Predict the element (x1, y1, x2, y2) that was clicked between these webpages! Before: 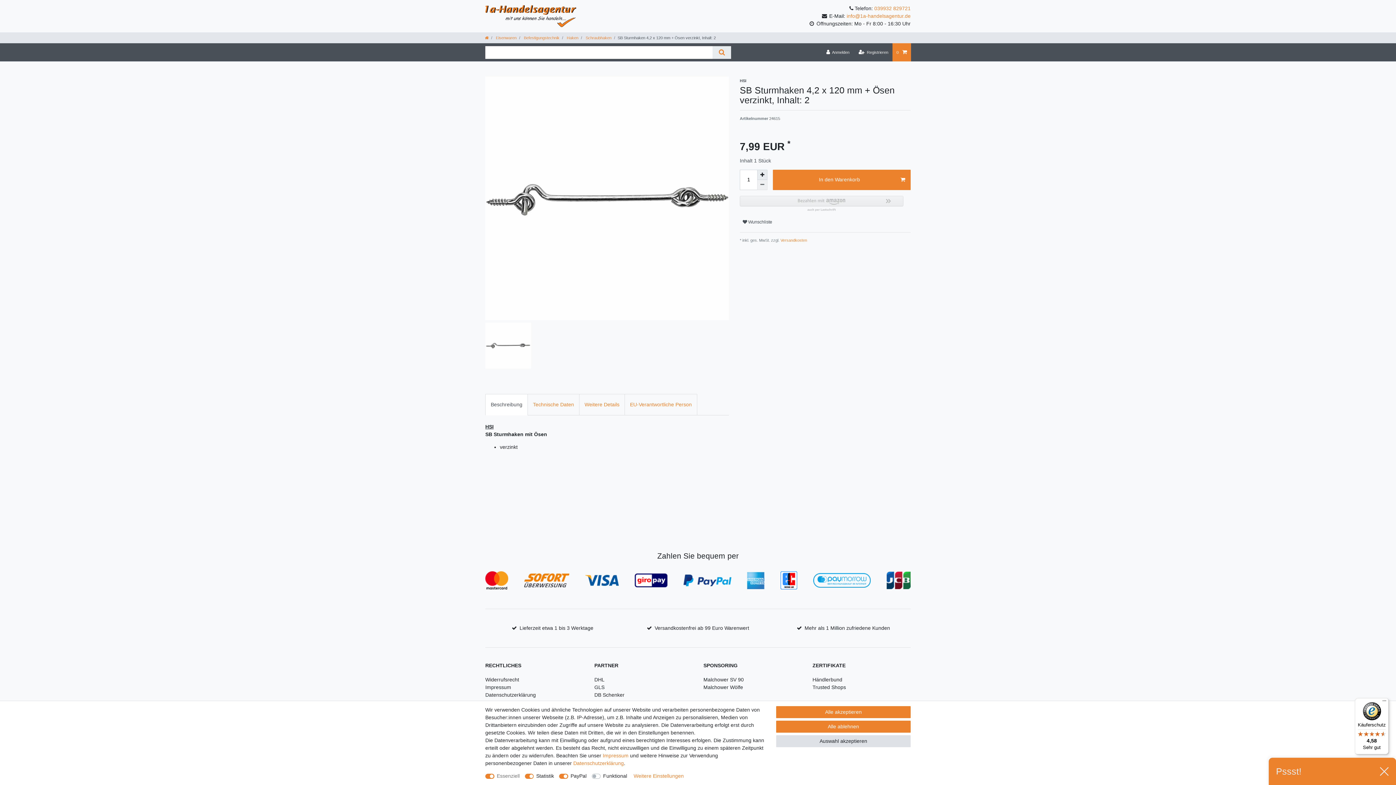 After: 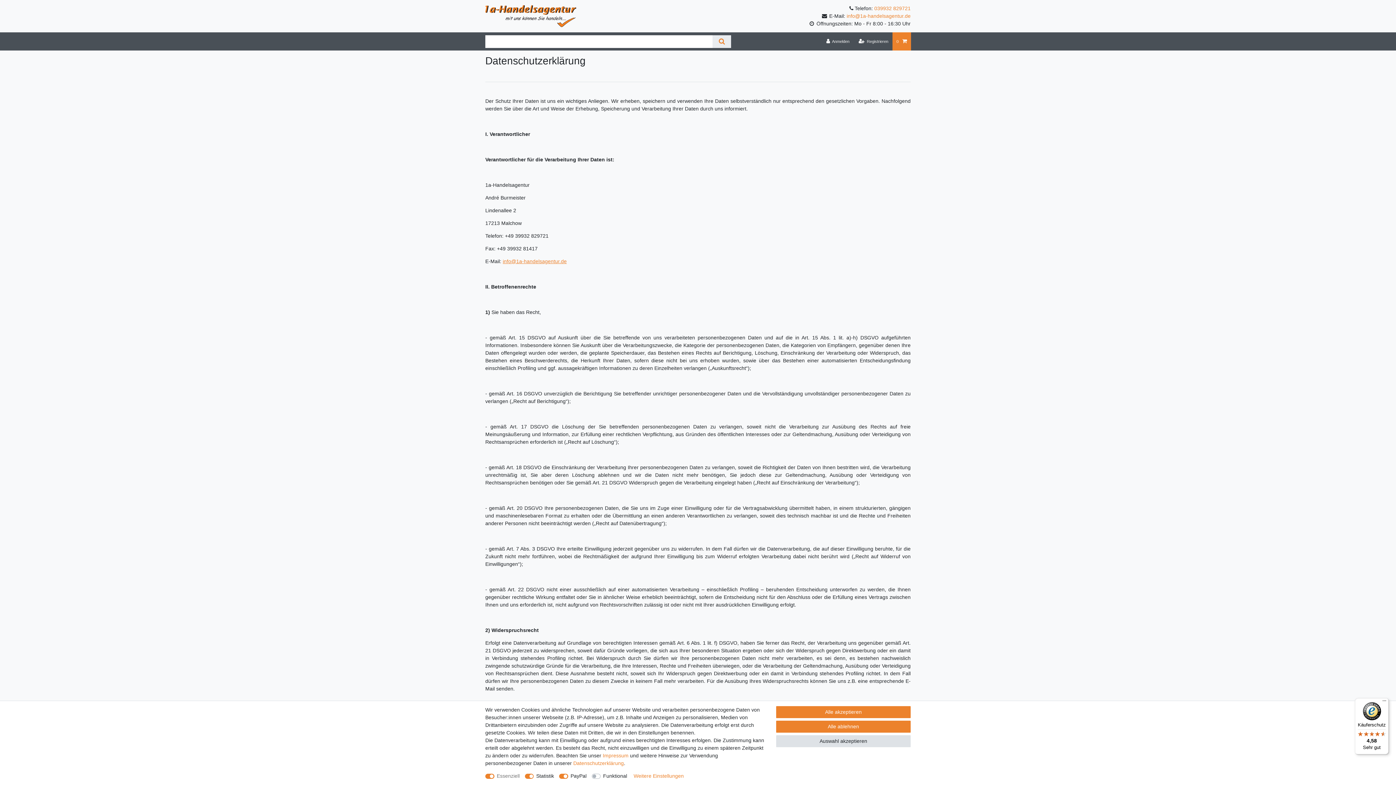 Action: label: Datenschutzerklärung bbox: (485, 691, 536, 699)